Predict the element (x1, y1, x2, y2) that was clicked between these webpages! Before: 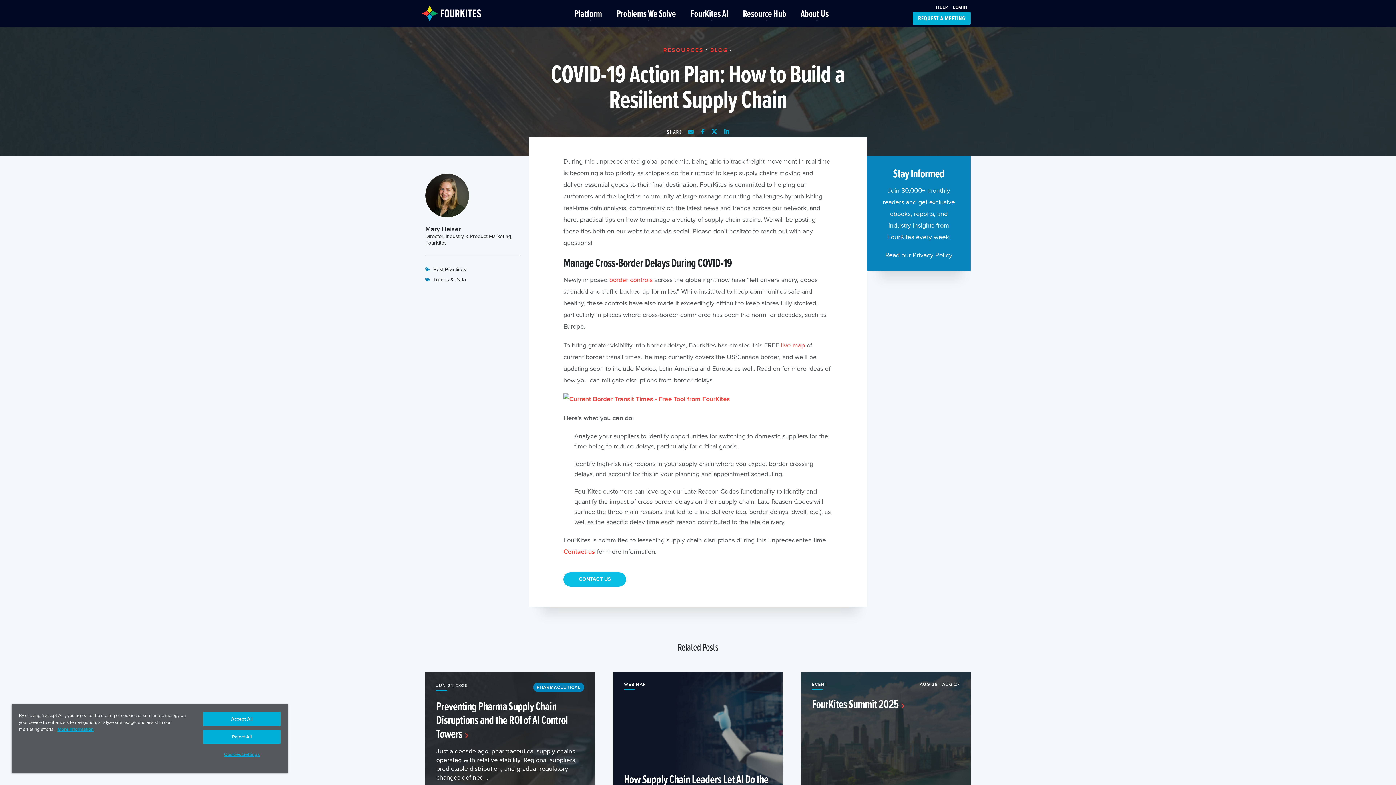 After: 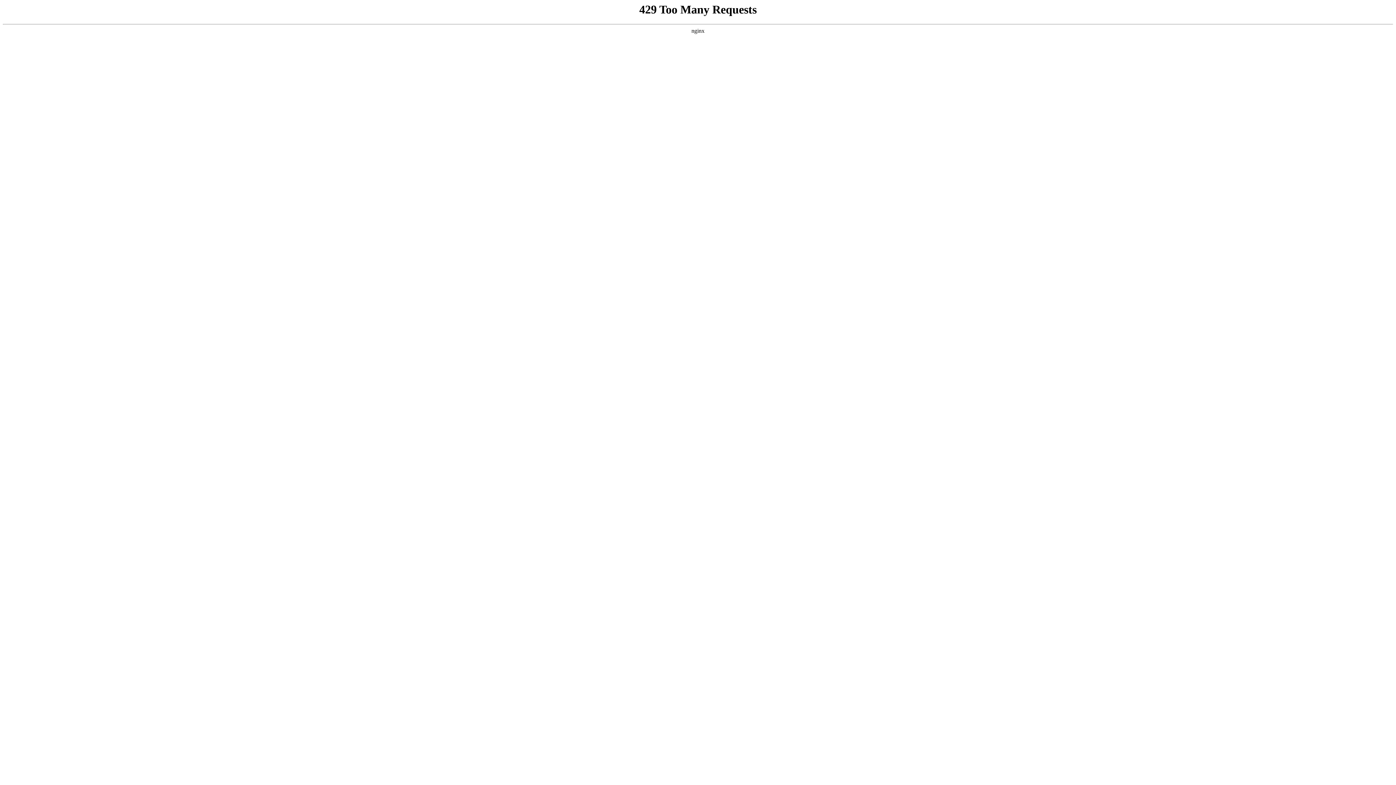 Action: bbox: (421, 5, 506, 21)